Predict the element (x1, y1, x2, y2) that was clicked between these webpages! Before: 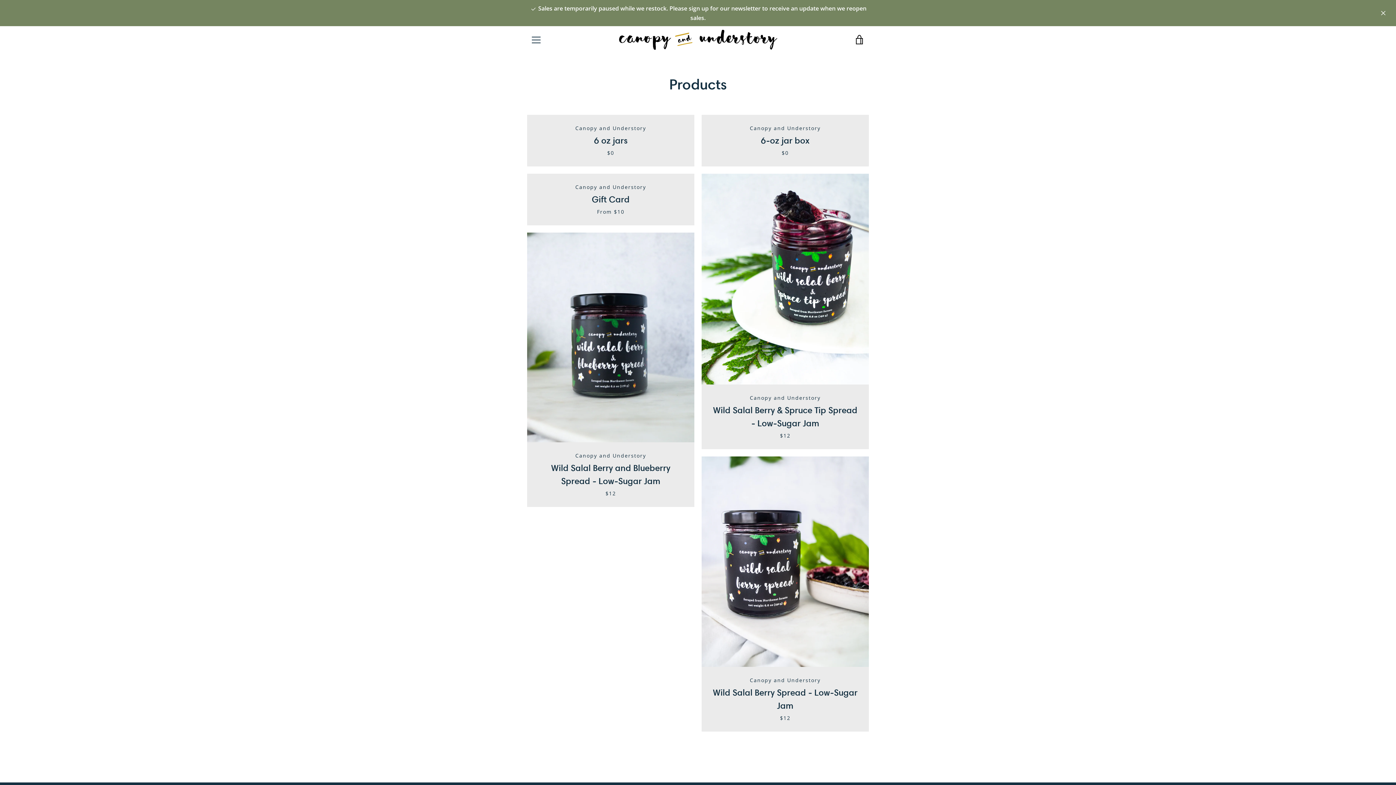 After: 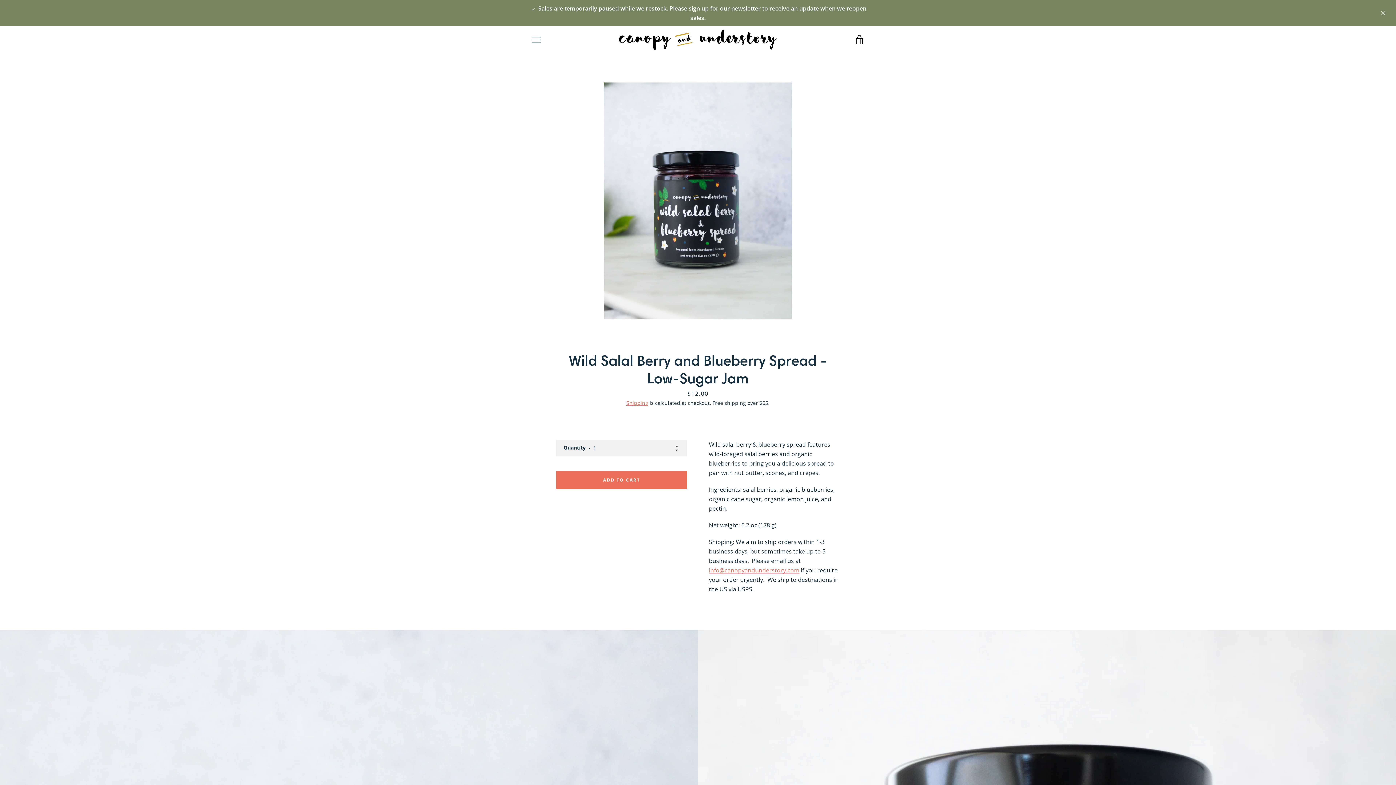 Action: bbox: (527, 232, 694, 507) label: Canopy and Understory
Wild Salal Berry and Blueberry Spread - Low-Sugar Jam
$12